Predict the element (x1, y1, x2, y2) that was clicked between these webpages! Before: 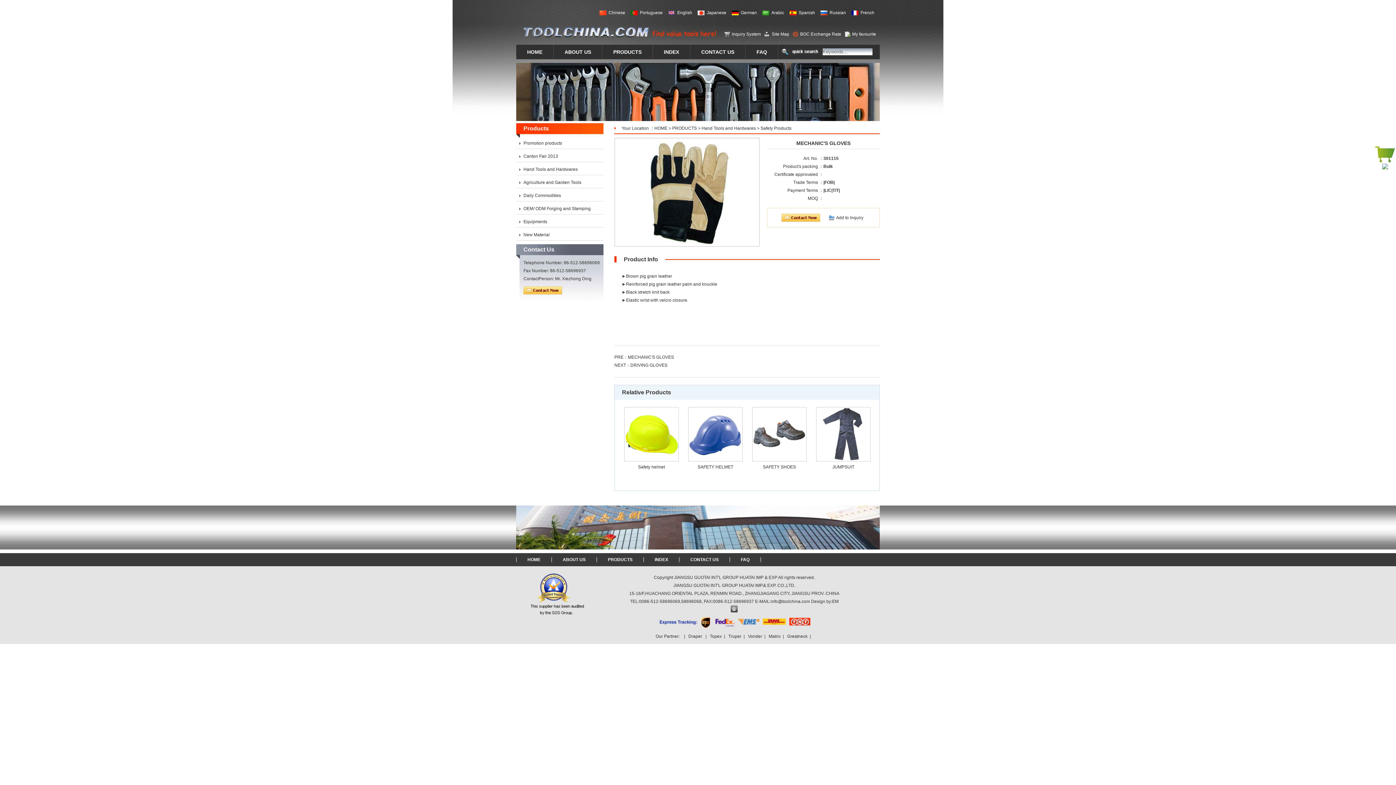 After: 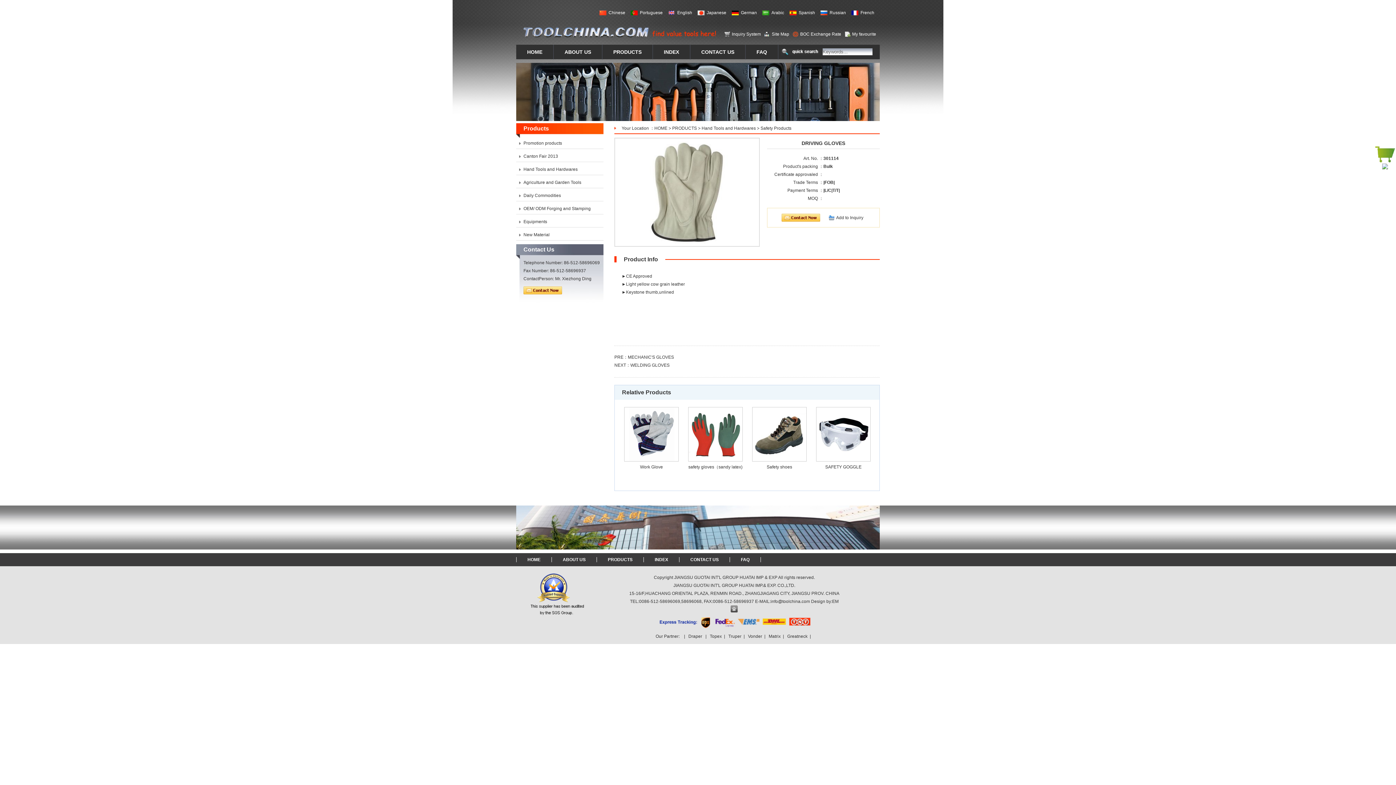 Action: label: DRIVING GLOVES bbox: (630, 362, 667, 368)